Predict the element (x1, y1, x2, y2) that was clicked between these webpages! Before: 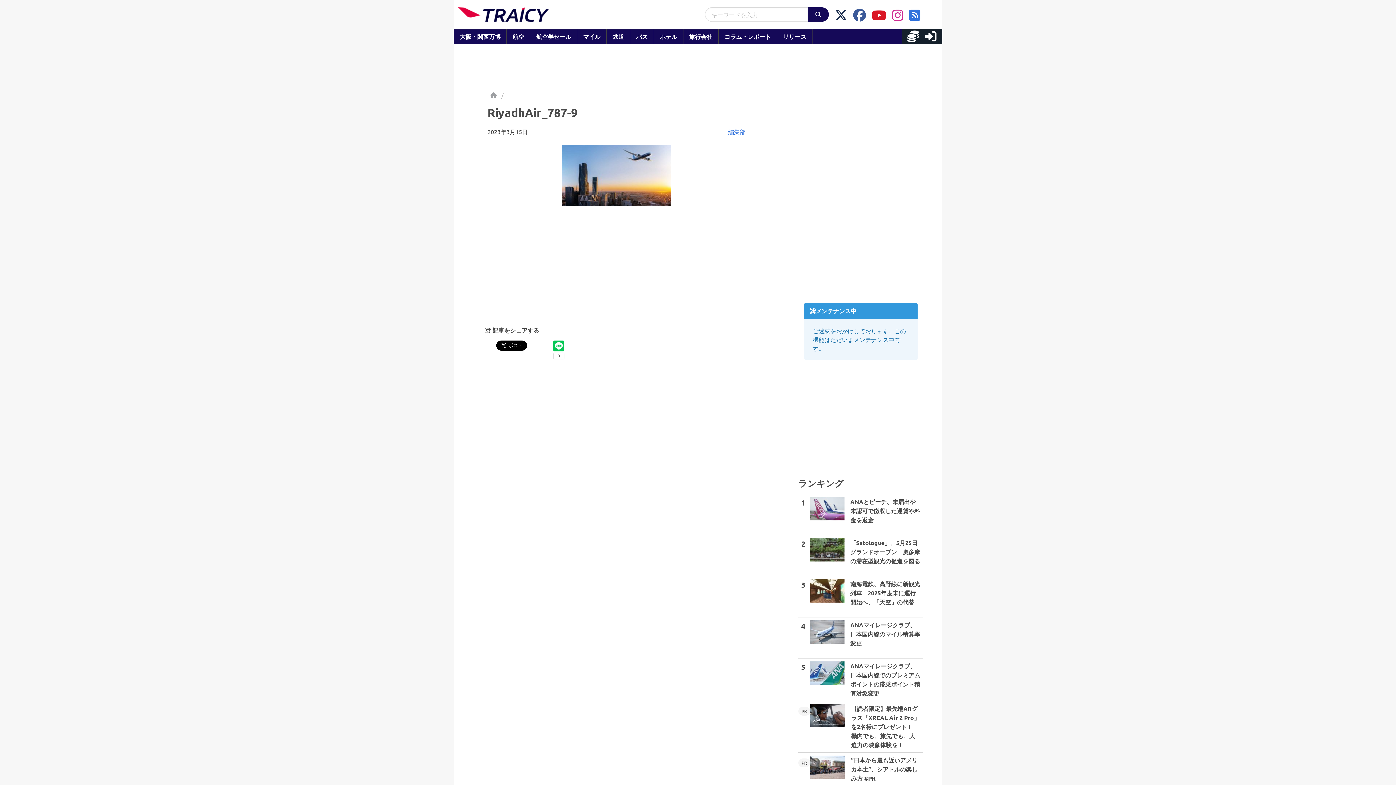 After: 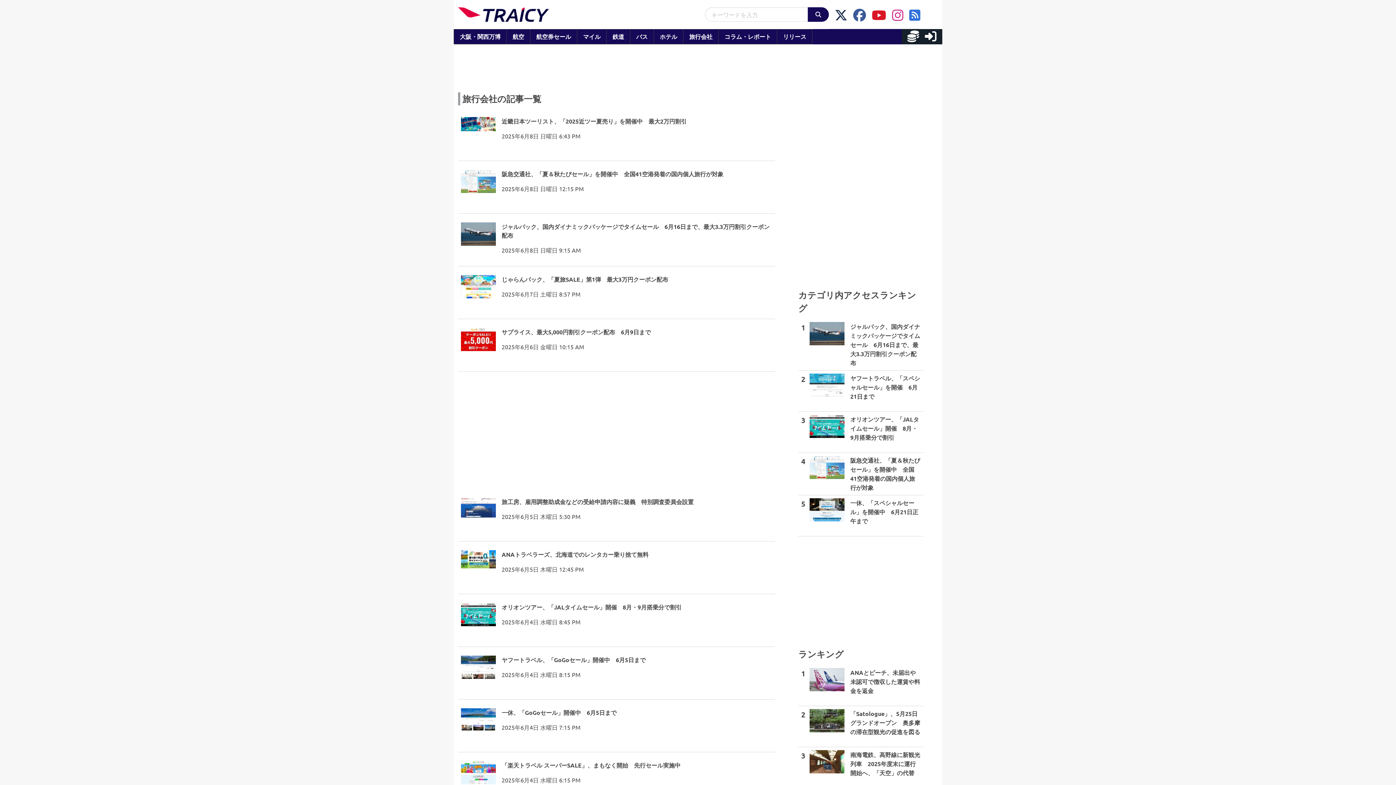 Action: label: 旅行会社
 bbox: (683, 29, 718, 44)